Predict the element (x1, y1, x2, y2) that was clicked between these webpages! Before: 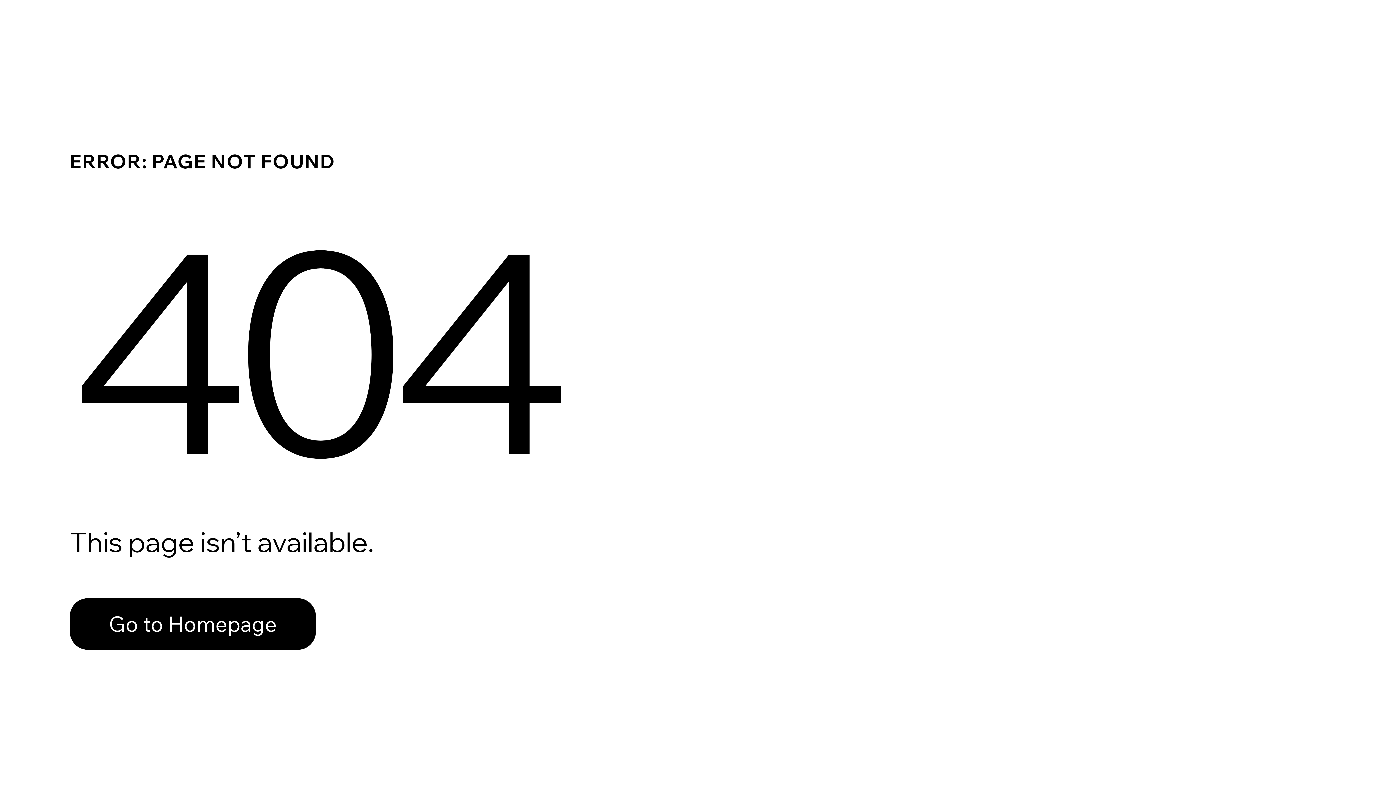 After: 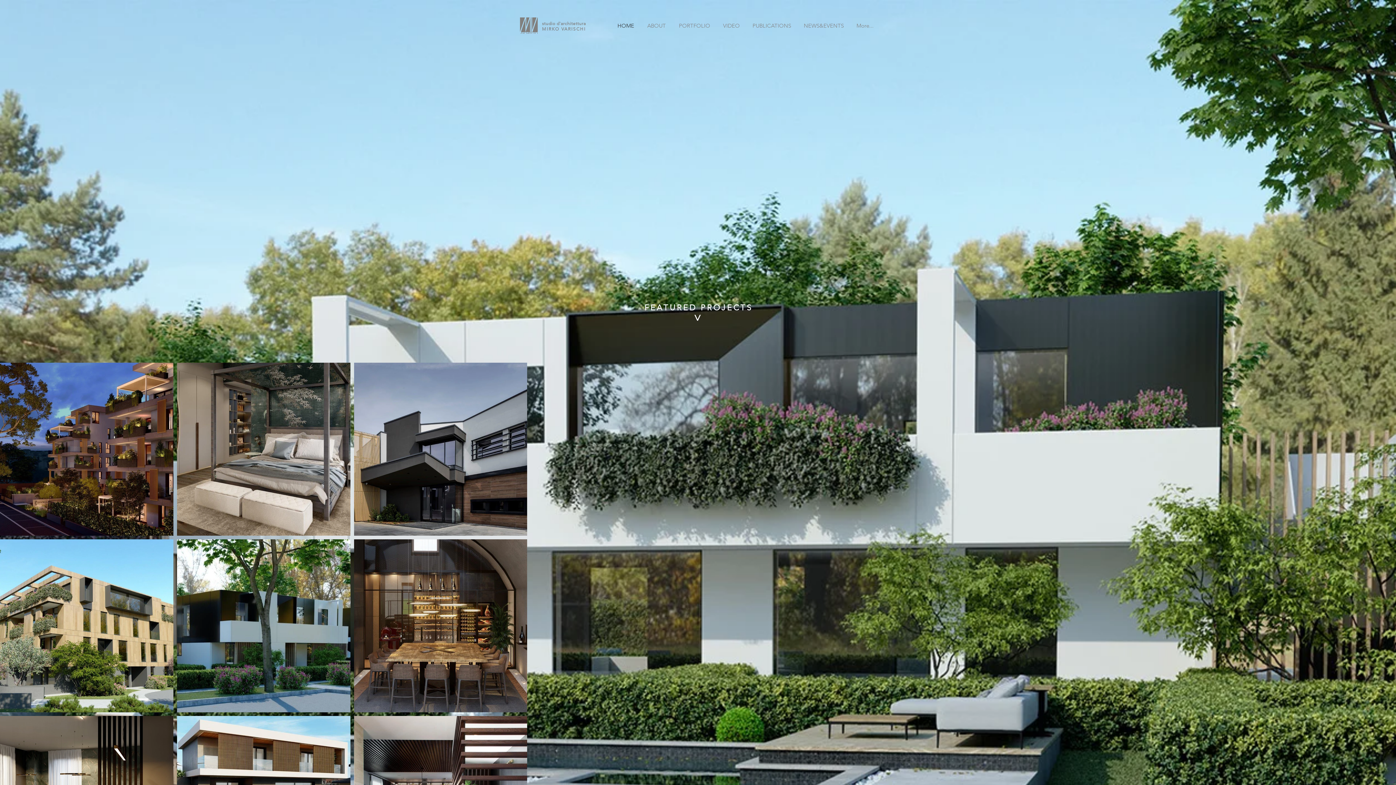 Action: bbox: (69, 598, 316, 650) label: Go to Homepage